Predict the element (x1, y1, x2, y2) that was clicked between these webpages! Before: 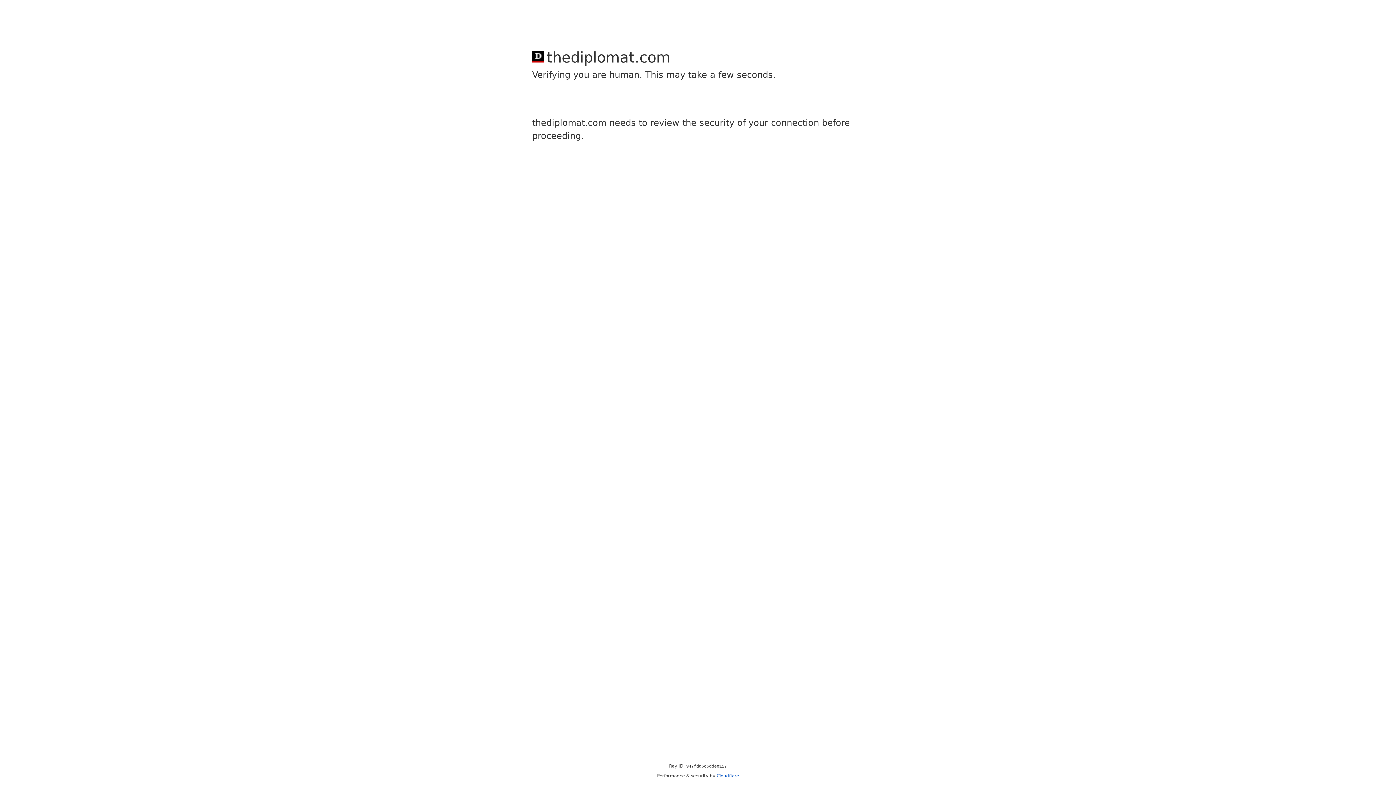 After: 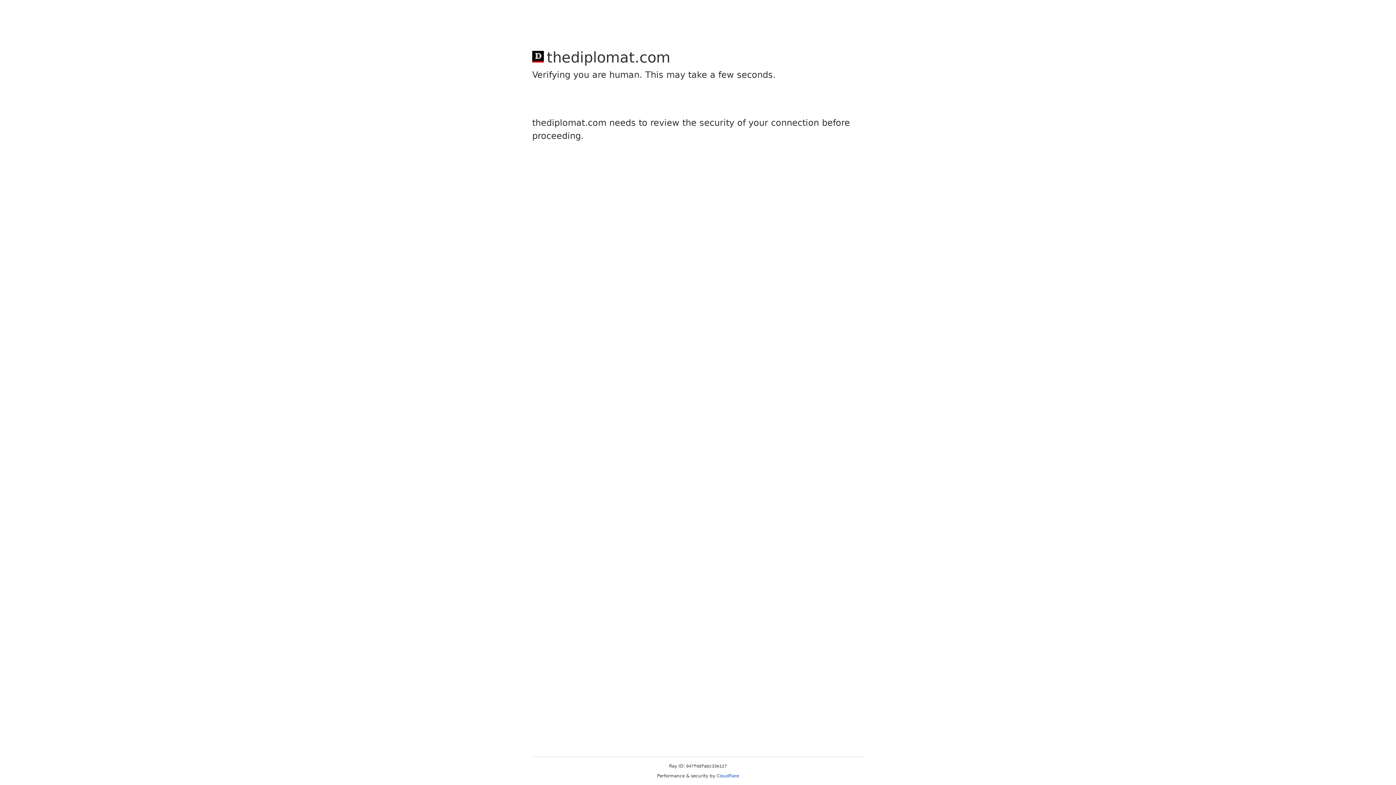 Action: label: Cloudflare bbox: (716, 773, 739, 778)